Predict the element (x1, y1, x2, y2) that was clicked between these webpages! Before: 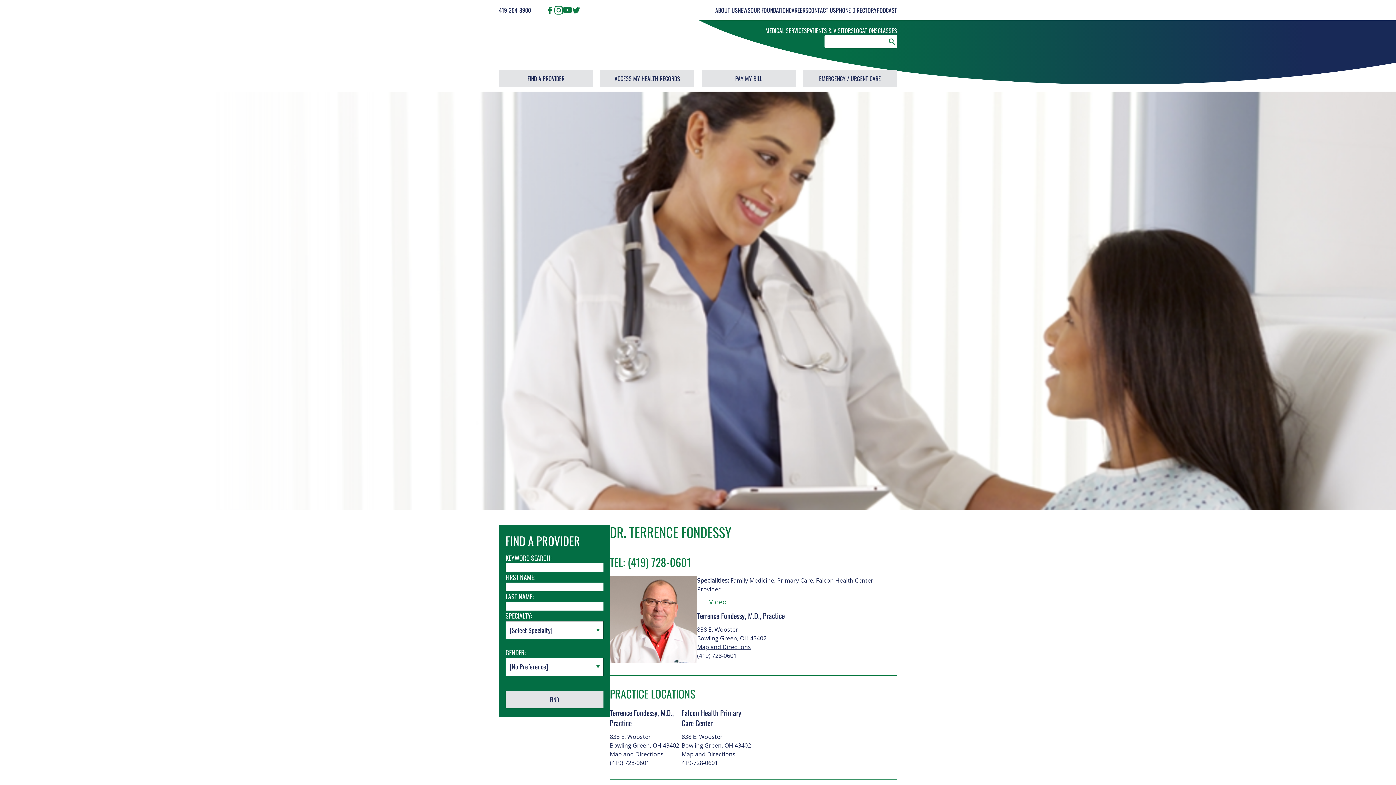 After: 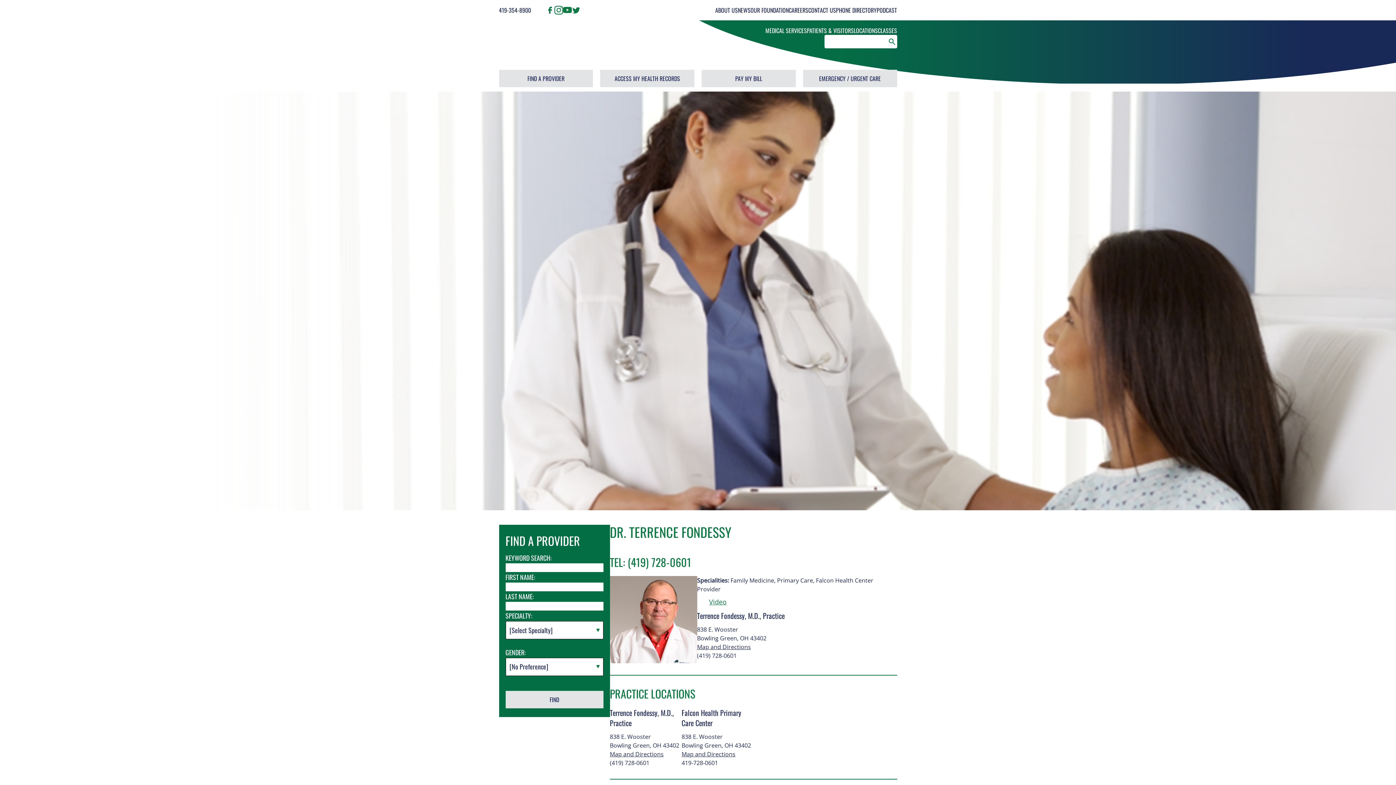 Action: label: Map and Directions bbox: (681, 750, 735, 758)